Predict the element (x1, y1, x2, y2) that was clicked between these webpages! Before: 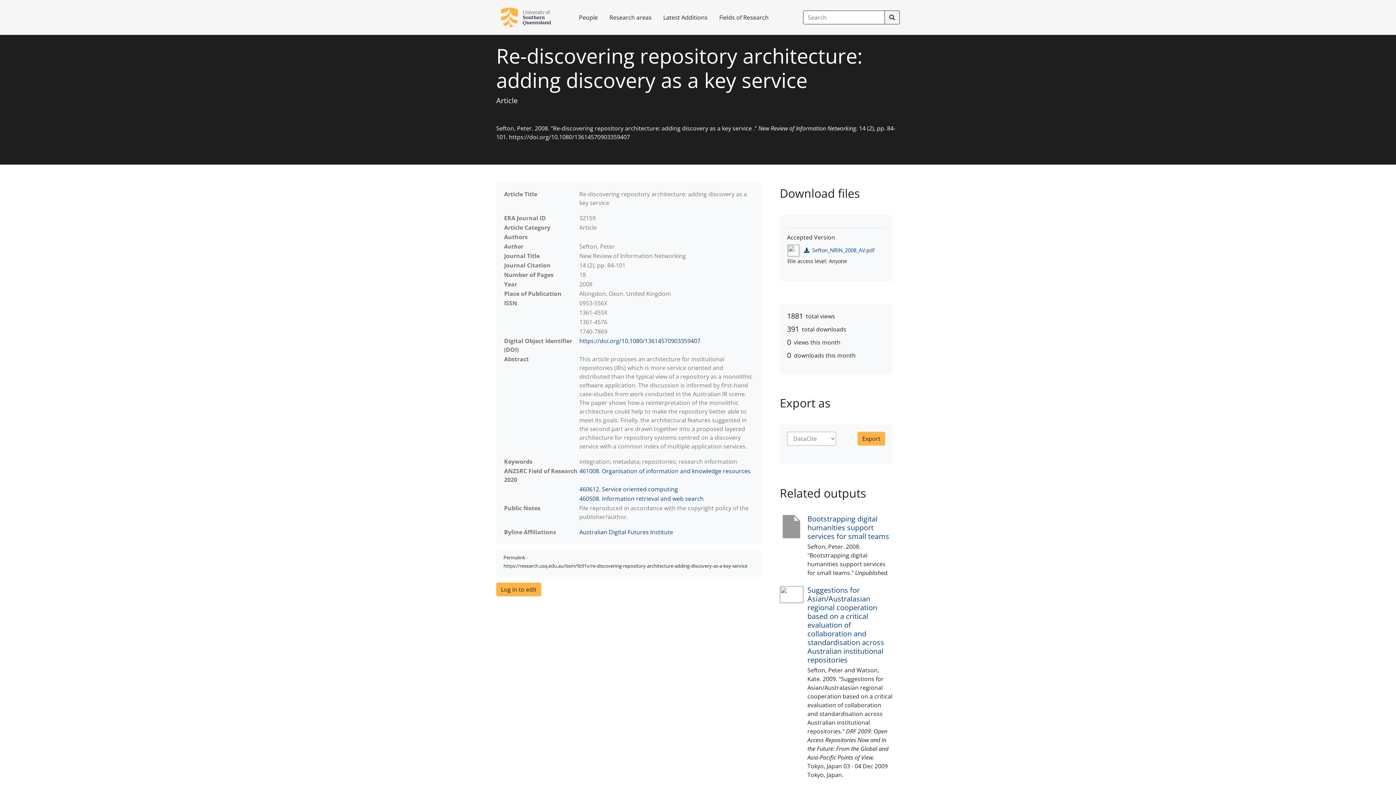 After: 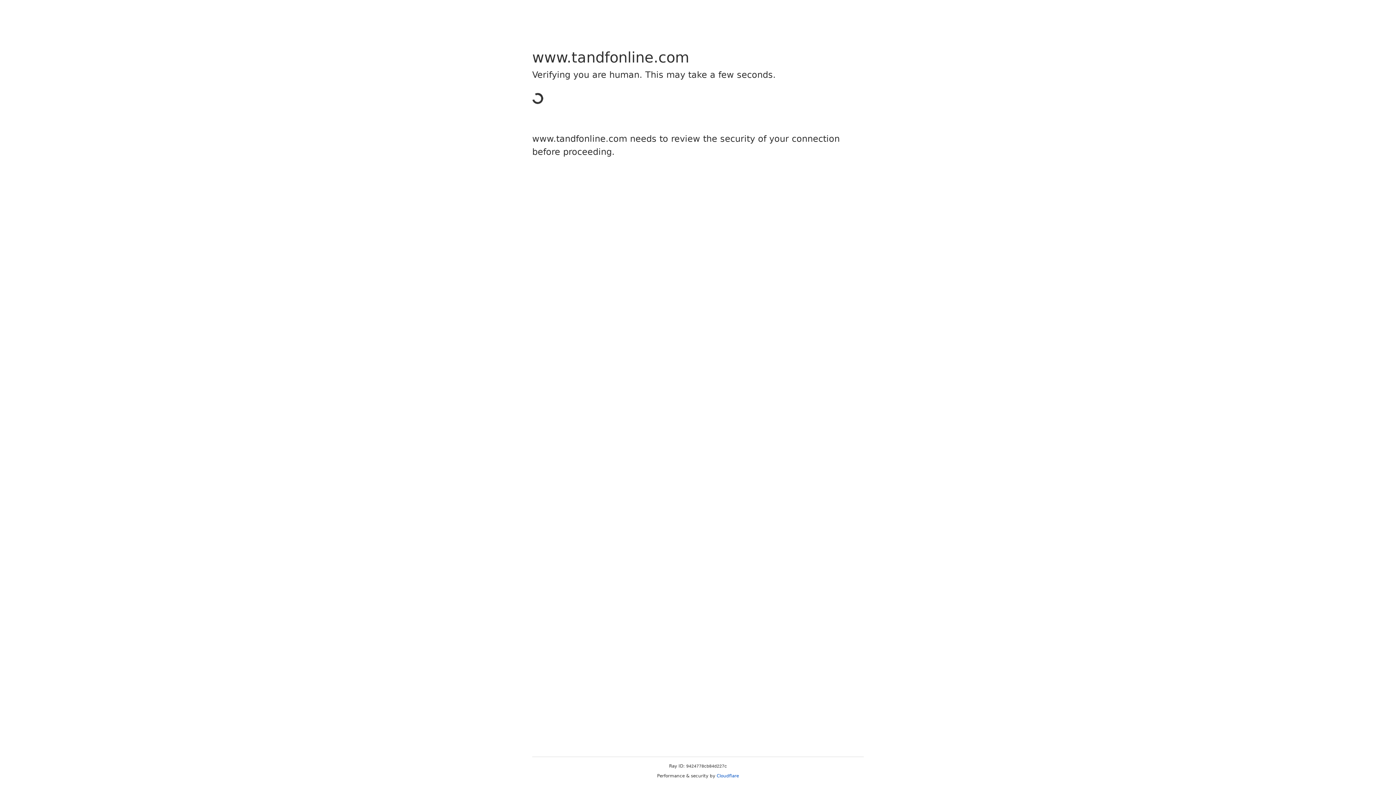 Action: bbox: (579, 337, 700, 345) label: https://doi.org/10.1080/13614570903359407